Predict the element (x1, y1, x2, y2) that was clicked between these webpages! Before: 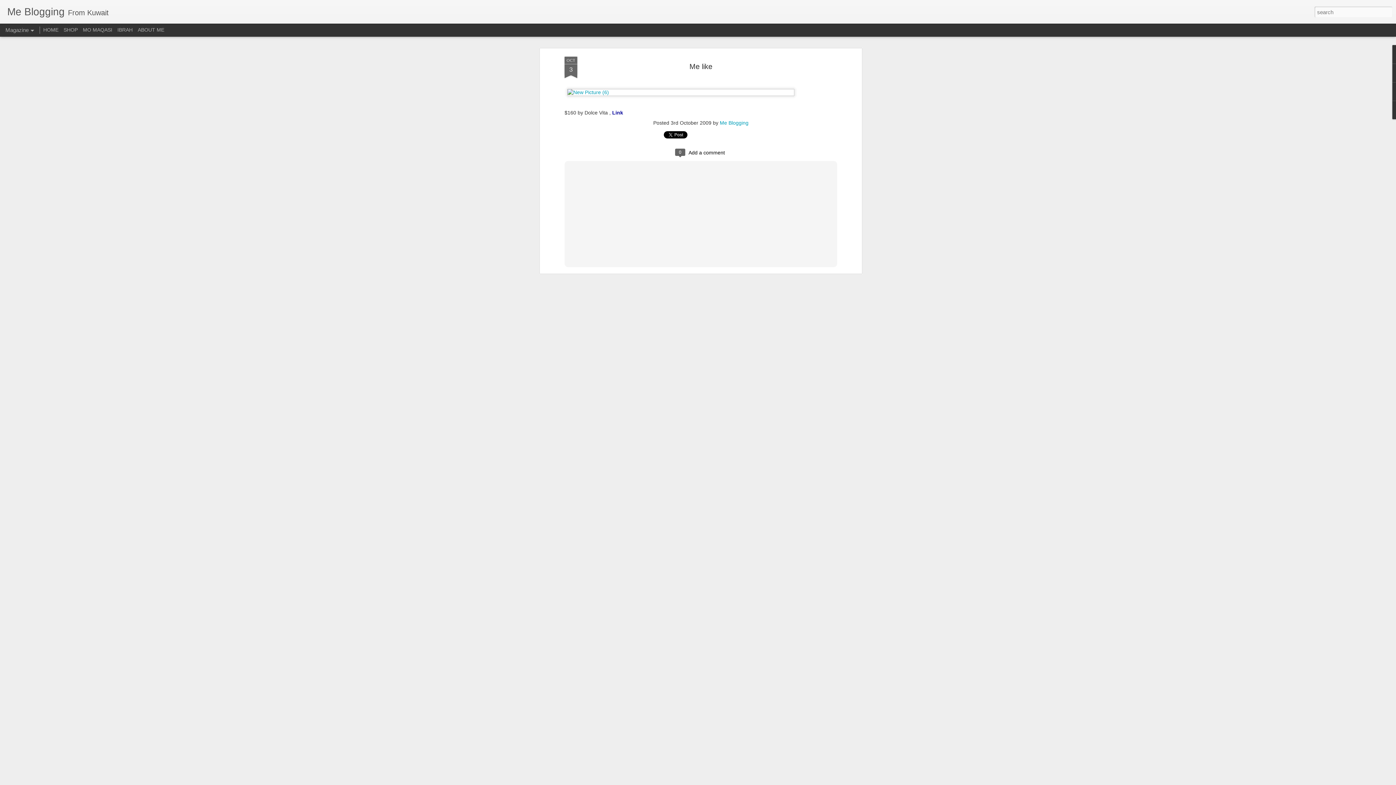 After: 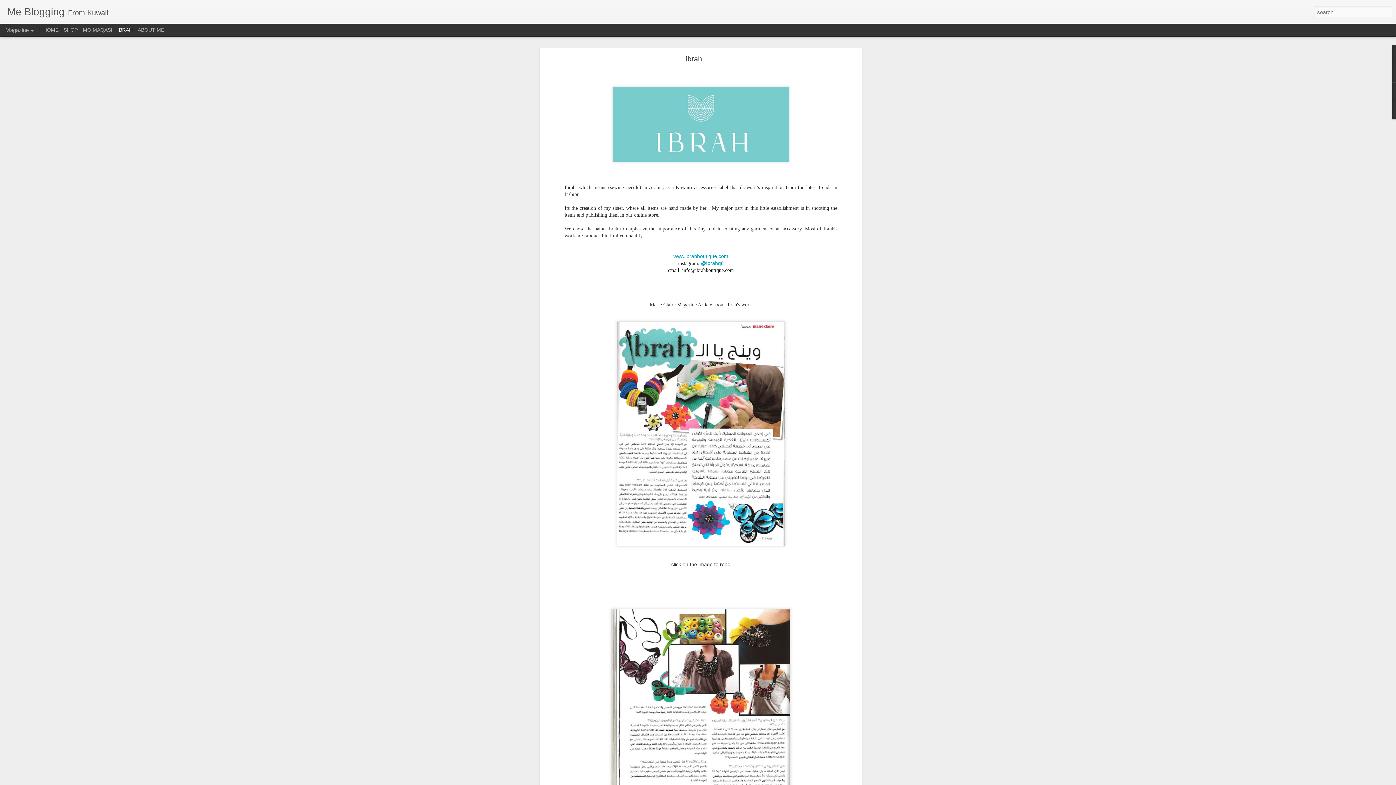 Action: label: IBRAH bbox: (117, 26, 132, 32)